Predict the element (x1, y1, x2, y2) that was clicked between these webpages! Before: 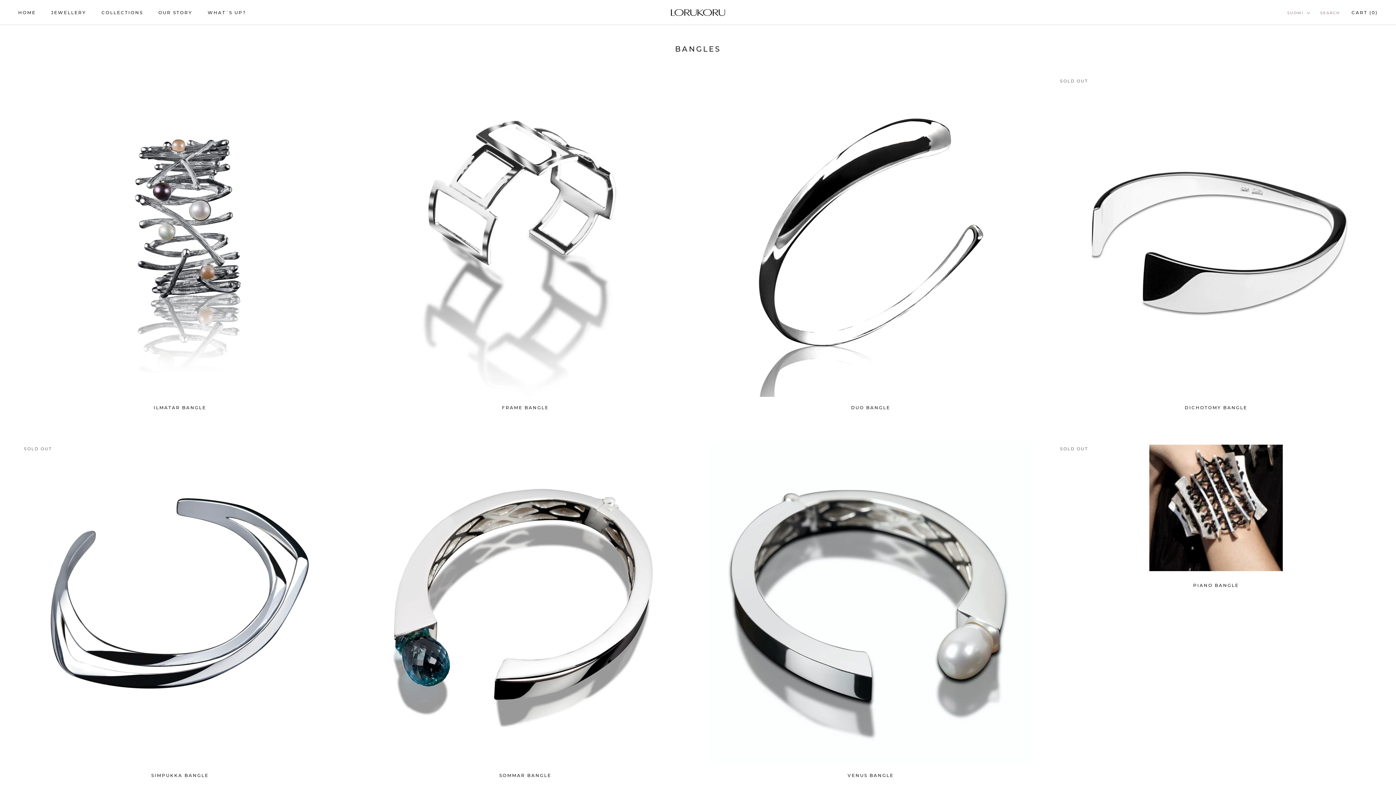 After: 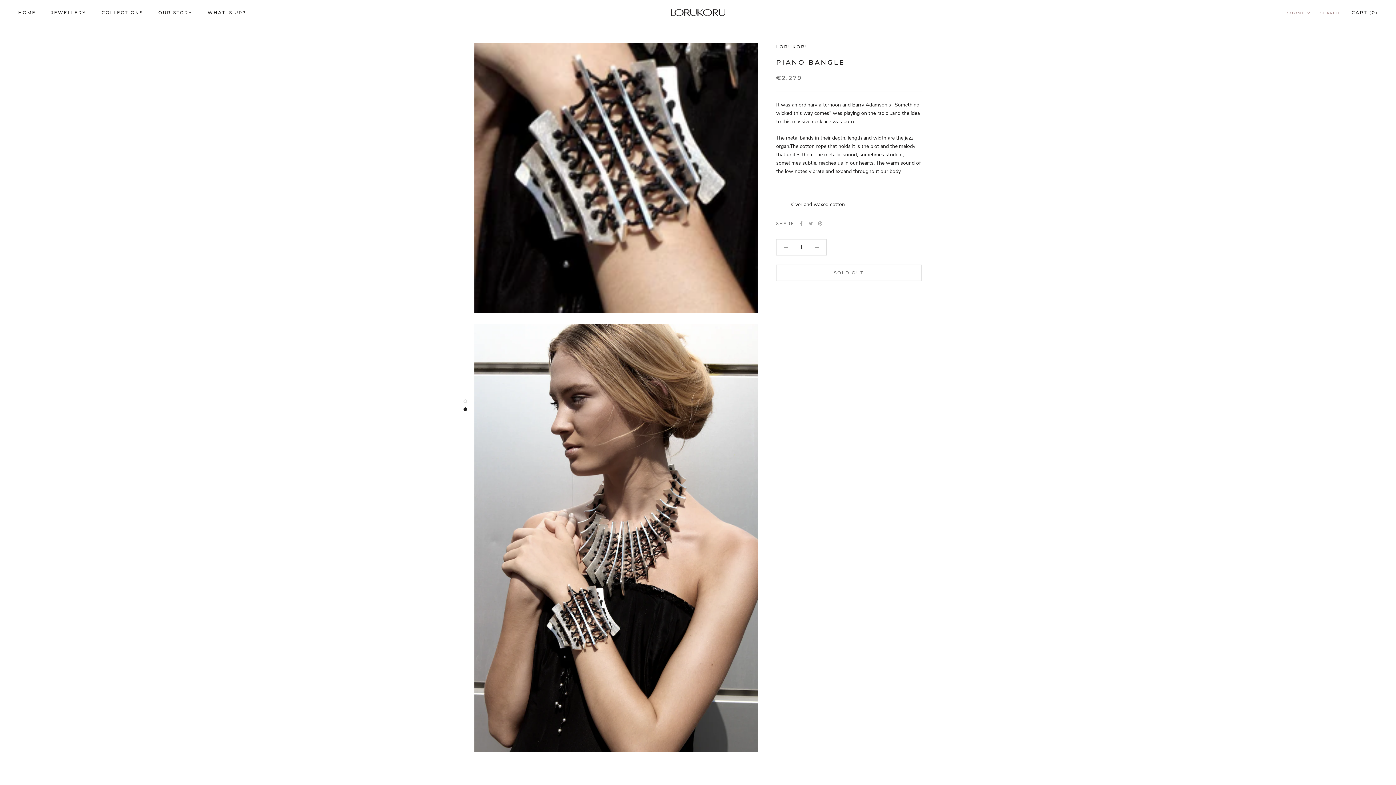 Action: bbox: (1054, 441, 1378, 574)